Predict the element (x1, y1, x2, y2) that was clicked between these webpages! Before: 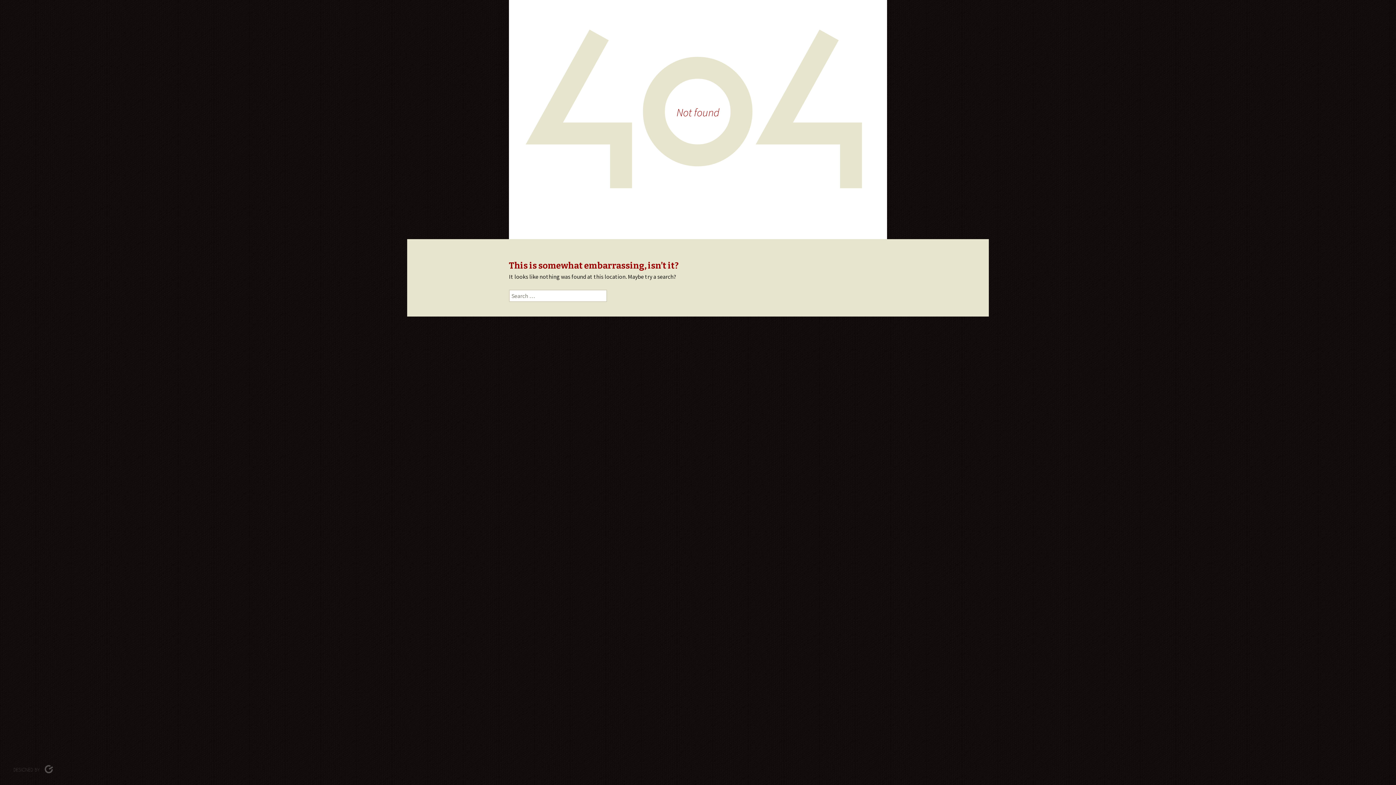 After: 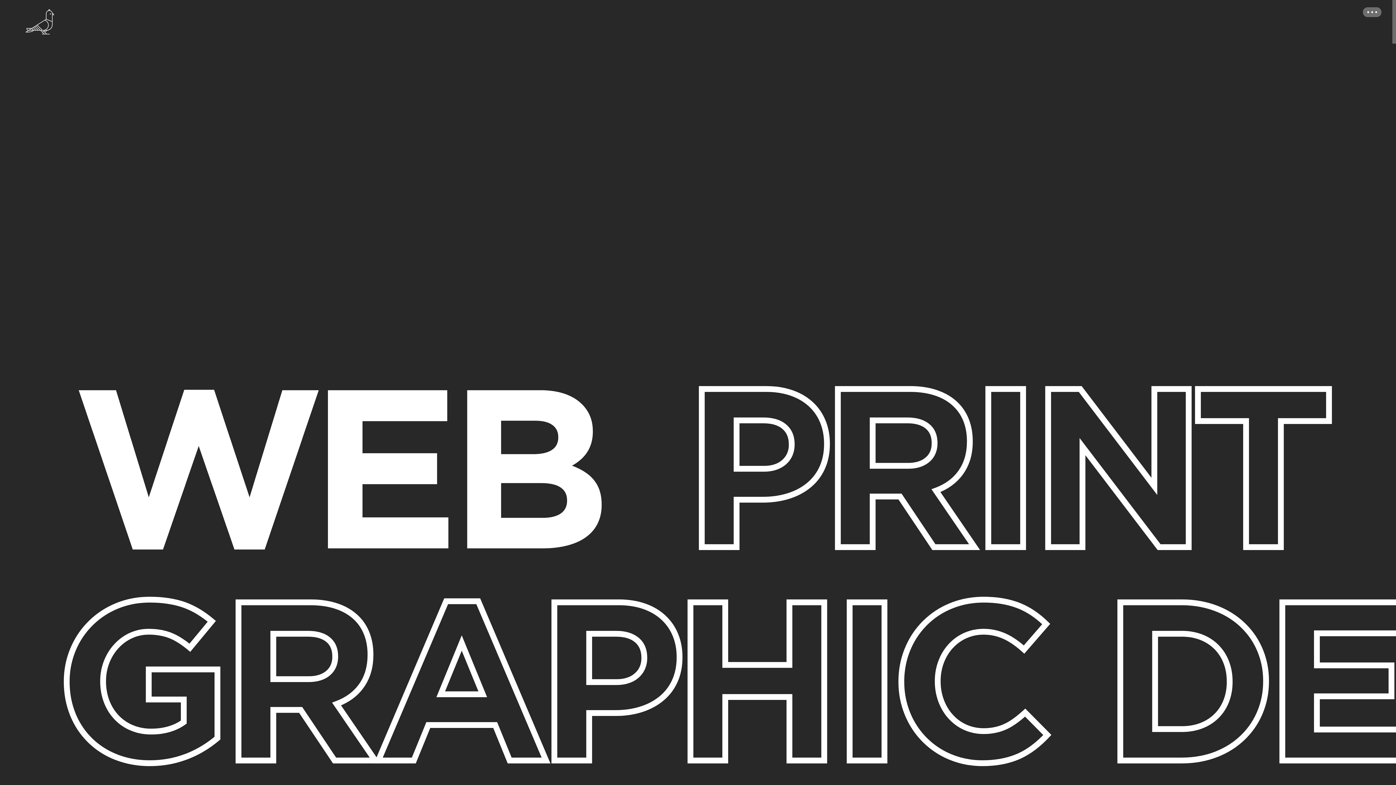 Action: bbox: (5, 765, 60, 772)